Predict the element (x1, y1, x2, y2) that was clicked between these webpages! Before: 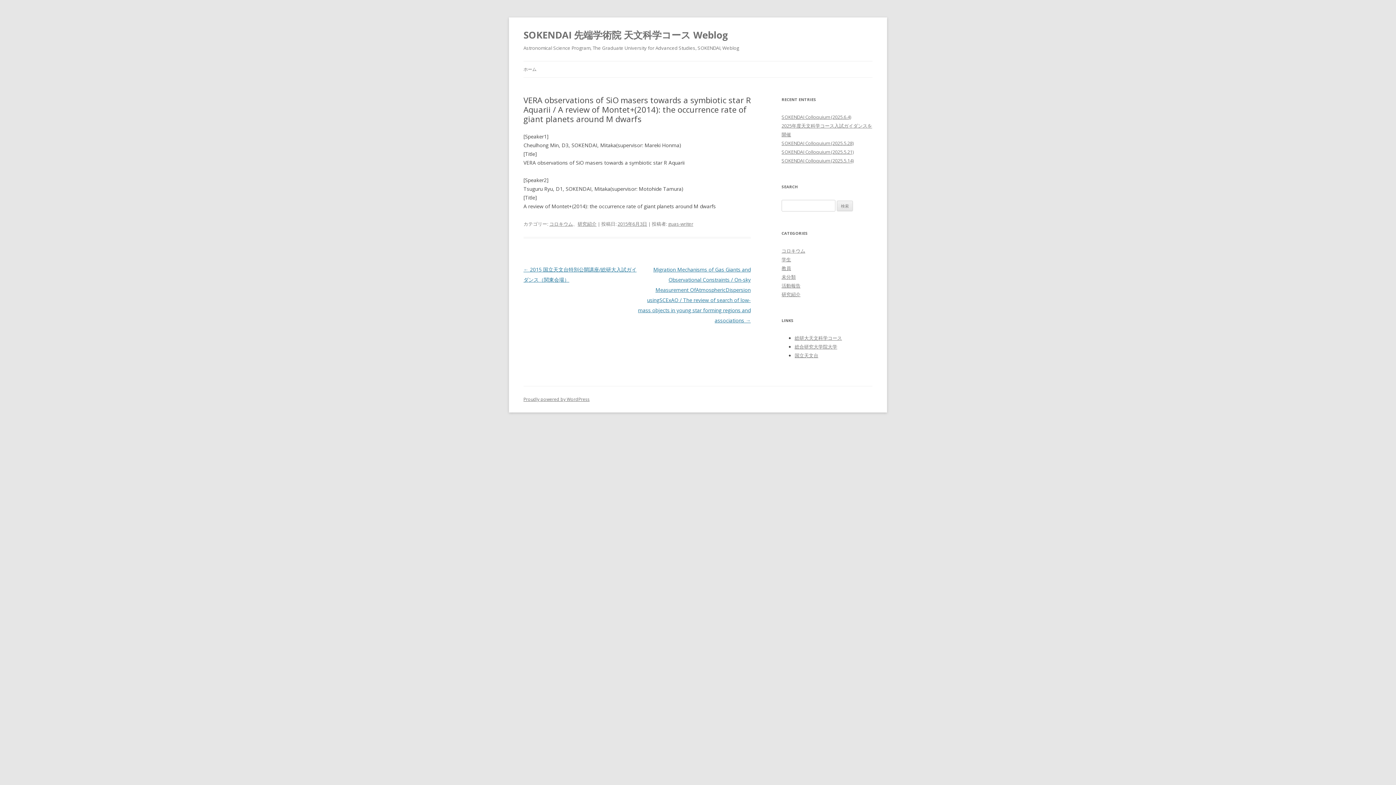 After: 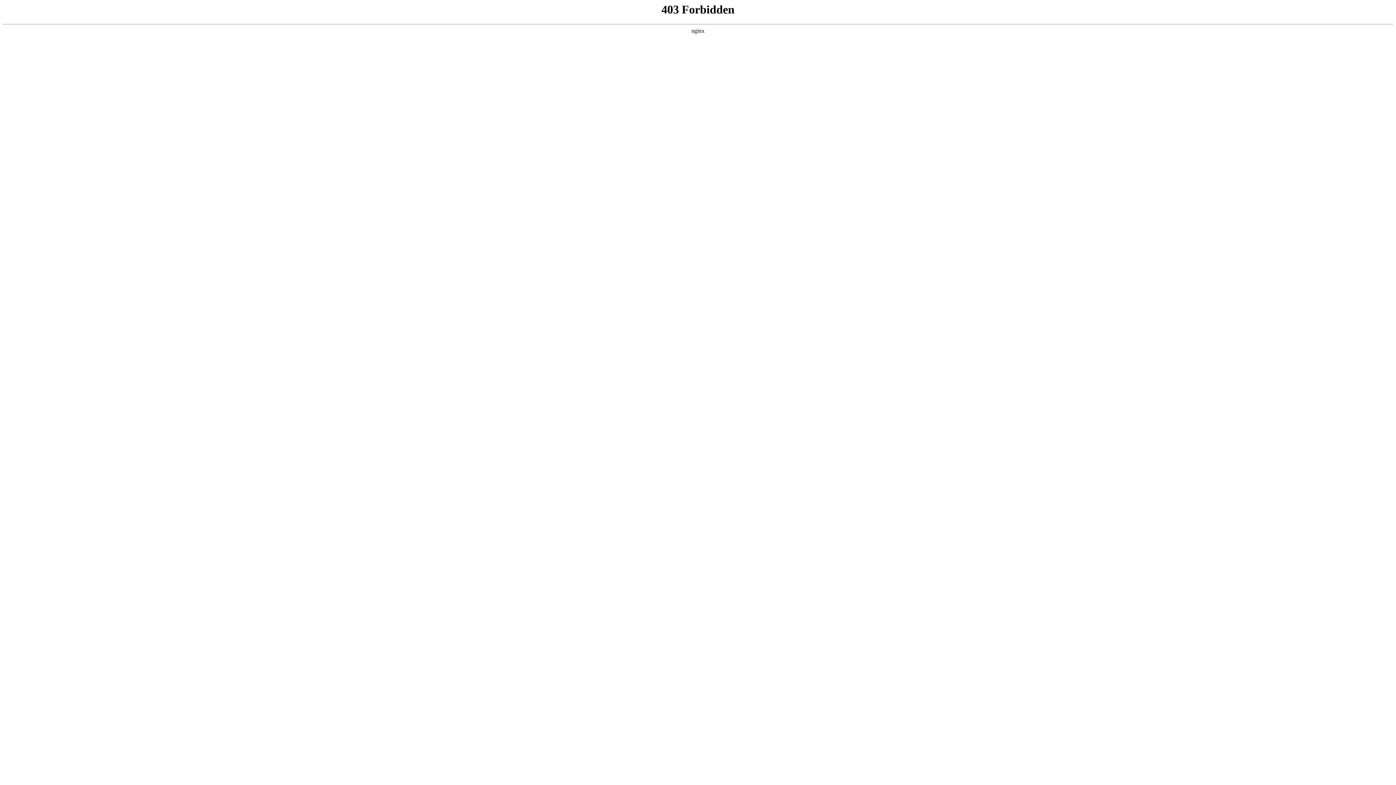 Action: label: Proudly powered by WordPress bbox: (523, 396, 589, 402)